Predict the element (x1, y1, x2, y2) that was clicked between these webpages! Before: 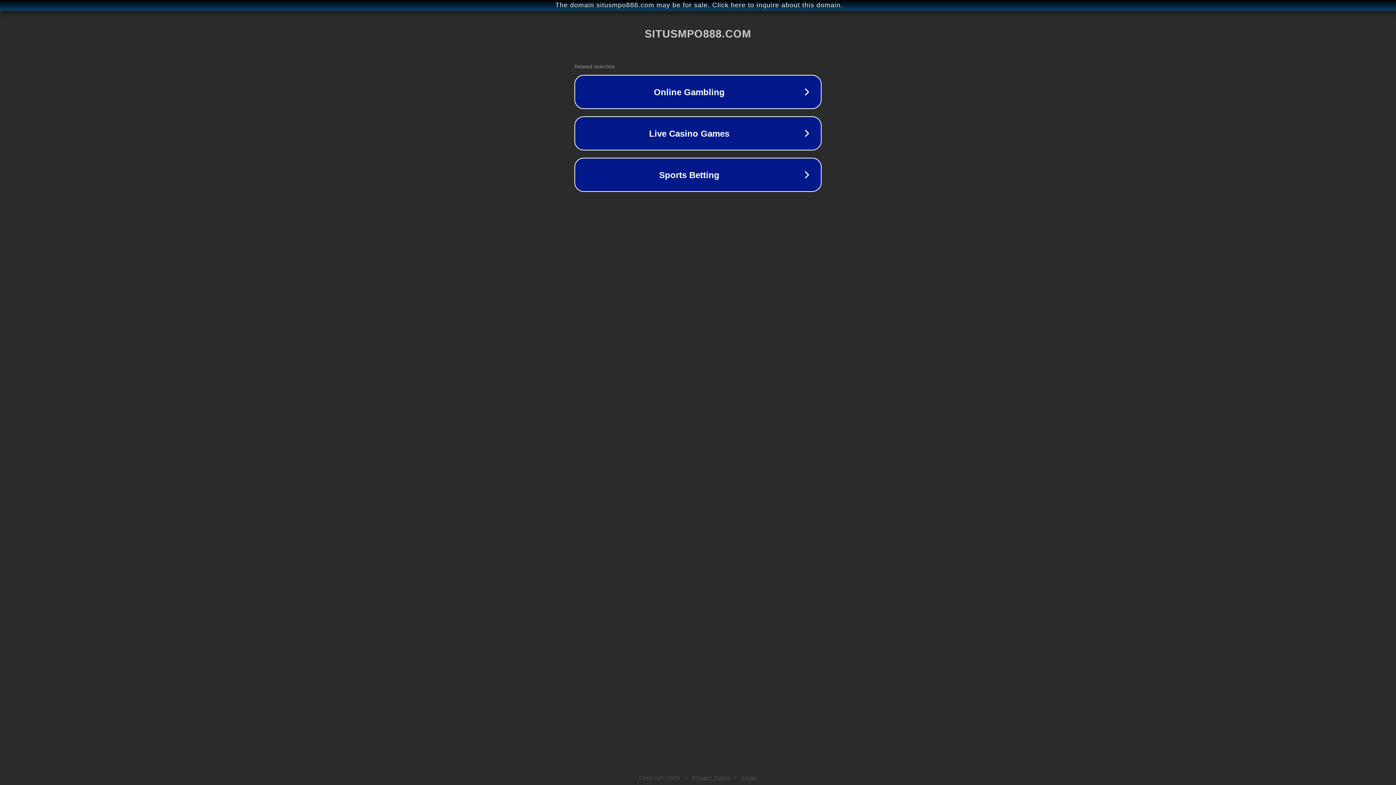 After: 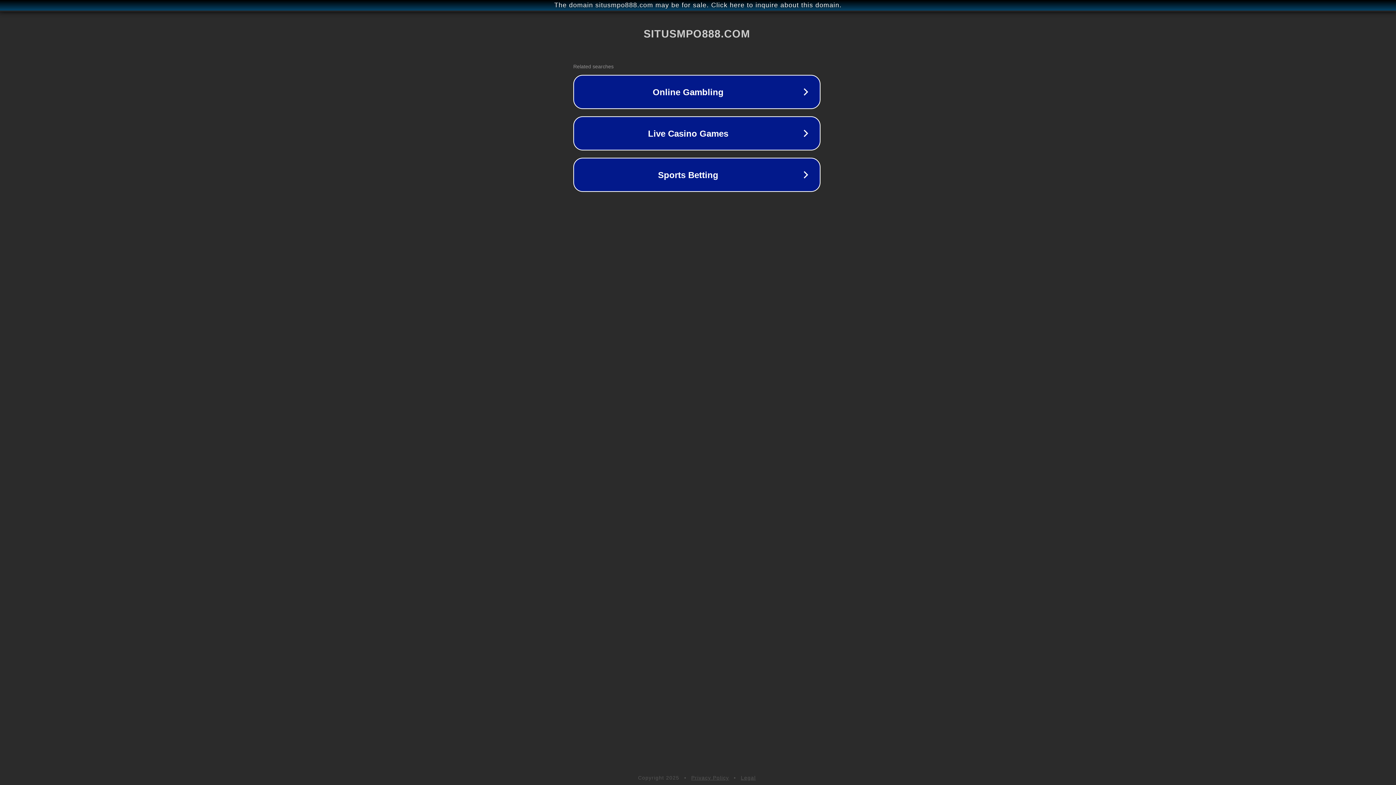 Action: label: The domain situsmpo888.com may be for sale. Click here to inquire about this domain. bbox: (1, 1, 1397, 9)